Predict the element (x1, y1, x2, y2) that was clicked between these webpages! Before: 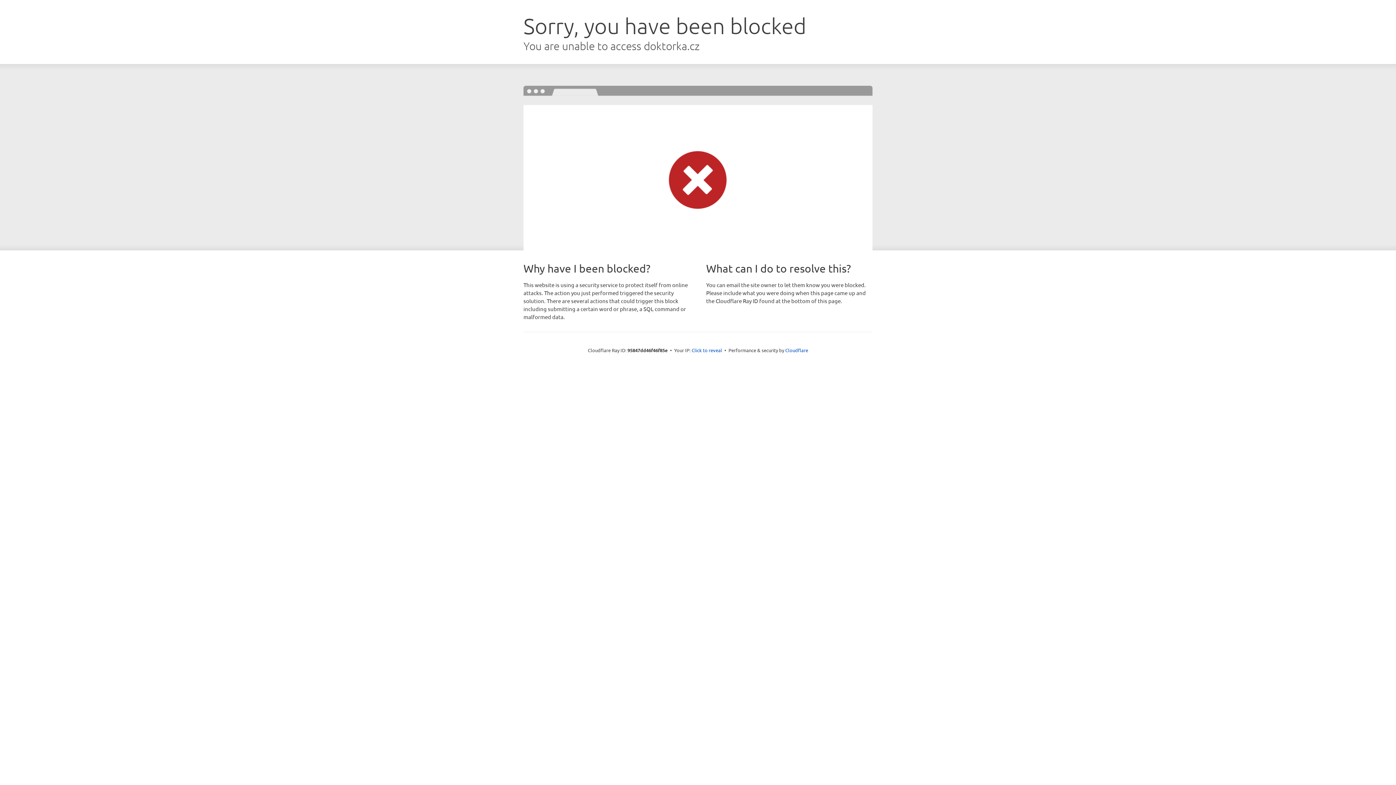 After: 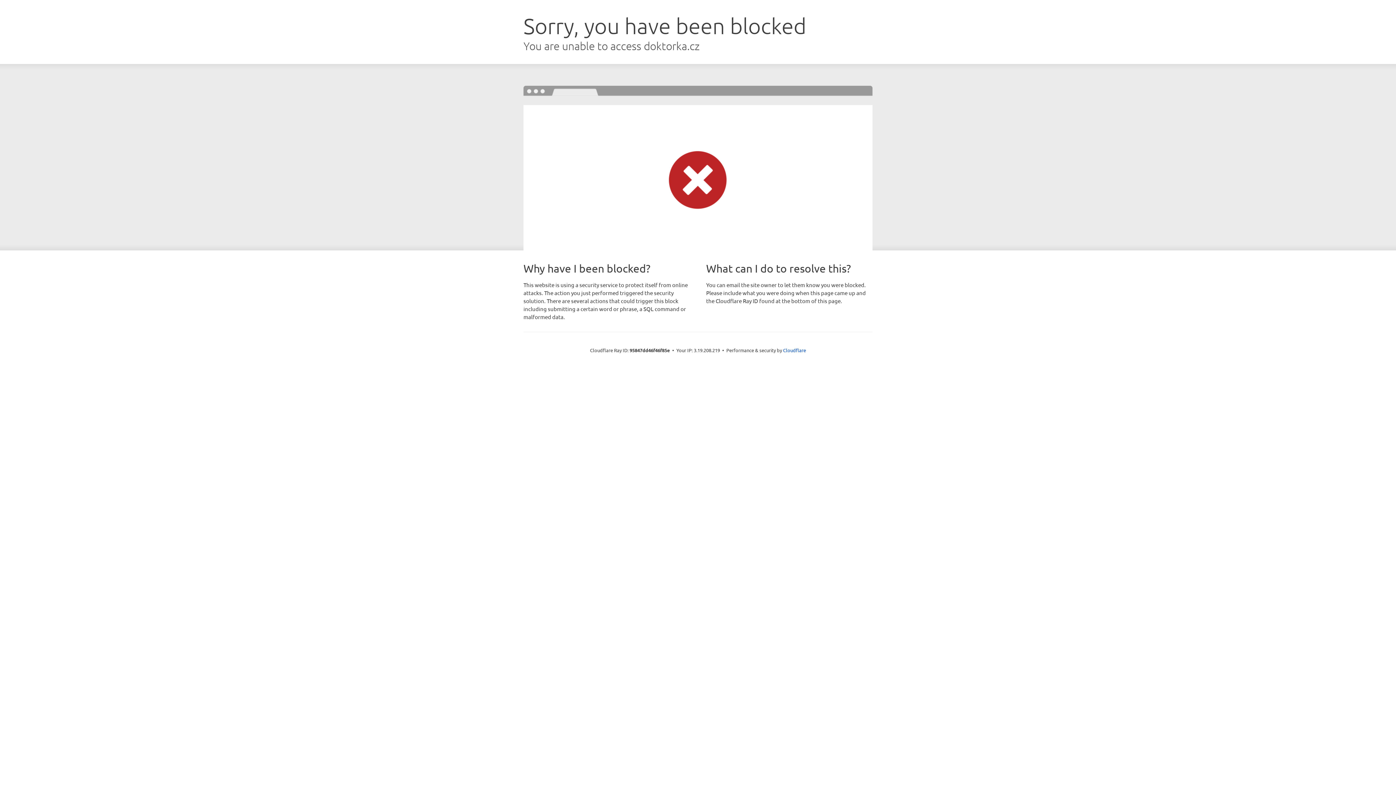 Action: label: Click to reveal bbox: (691, 346, 722, 353)